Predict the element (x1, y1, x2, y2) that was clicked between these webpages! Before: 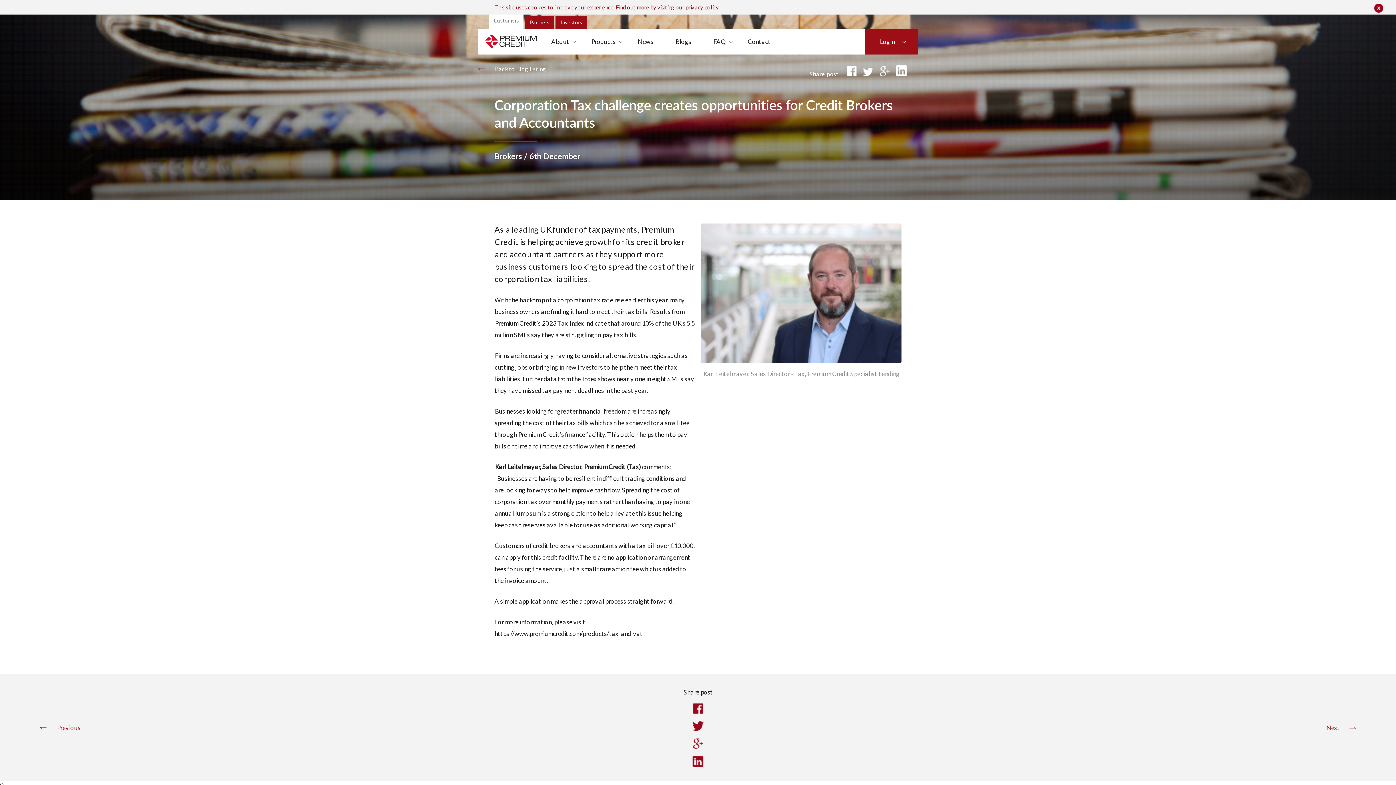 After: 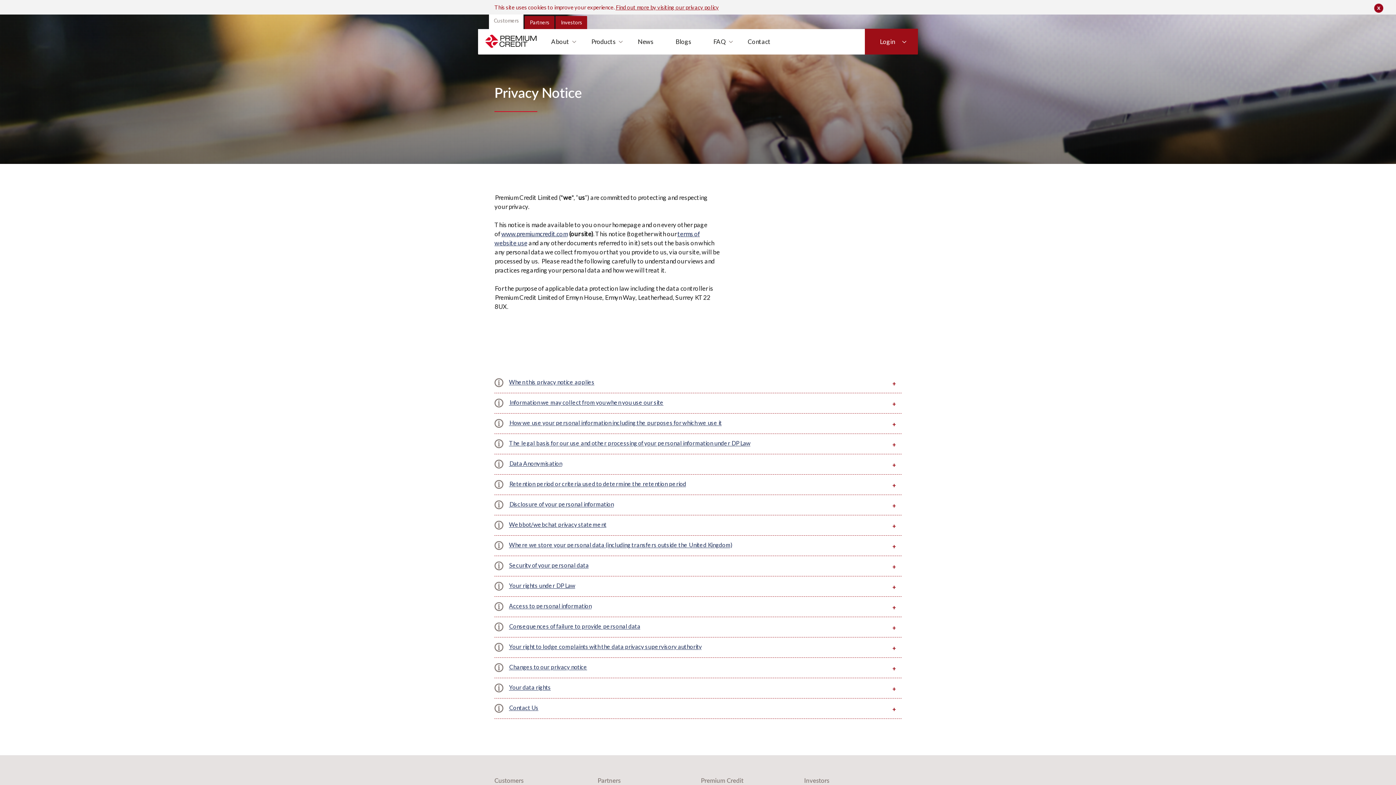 Action: bbox: (615, 4, 718, 10) label: Find out more by visiting our privacy policy